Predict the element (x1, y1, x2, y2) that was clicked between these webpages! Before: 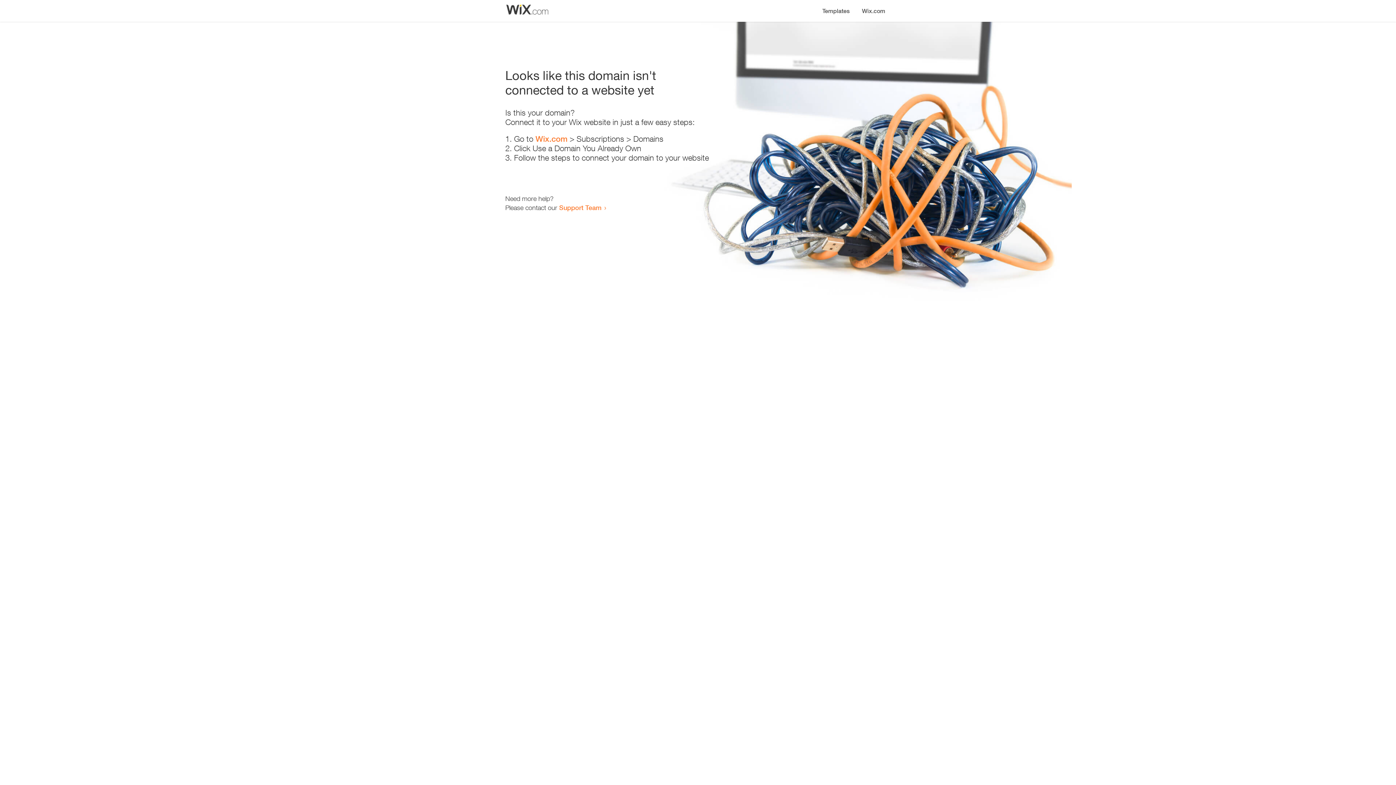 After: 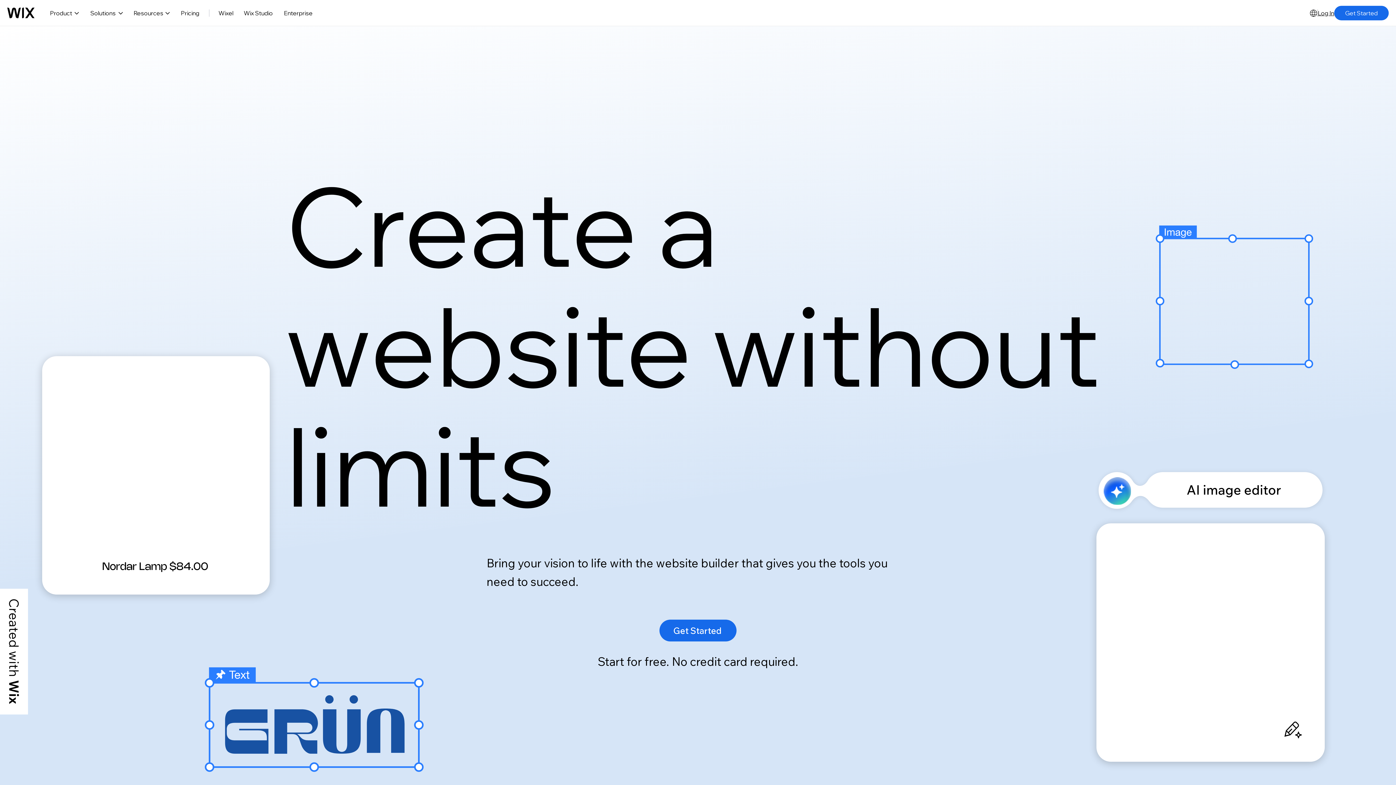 Action: bbox: (856, 0, 890, 14) label: Wix.com